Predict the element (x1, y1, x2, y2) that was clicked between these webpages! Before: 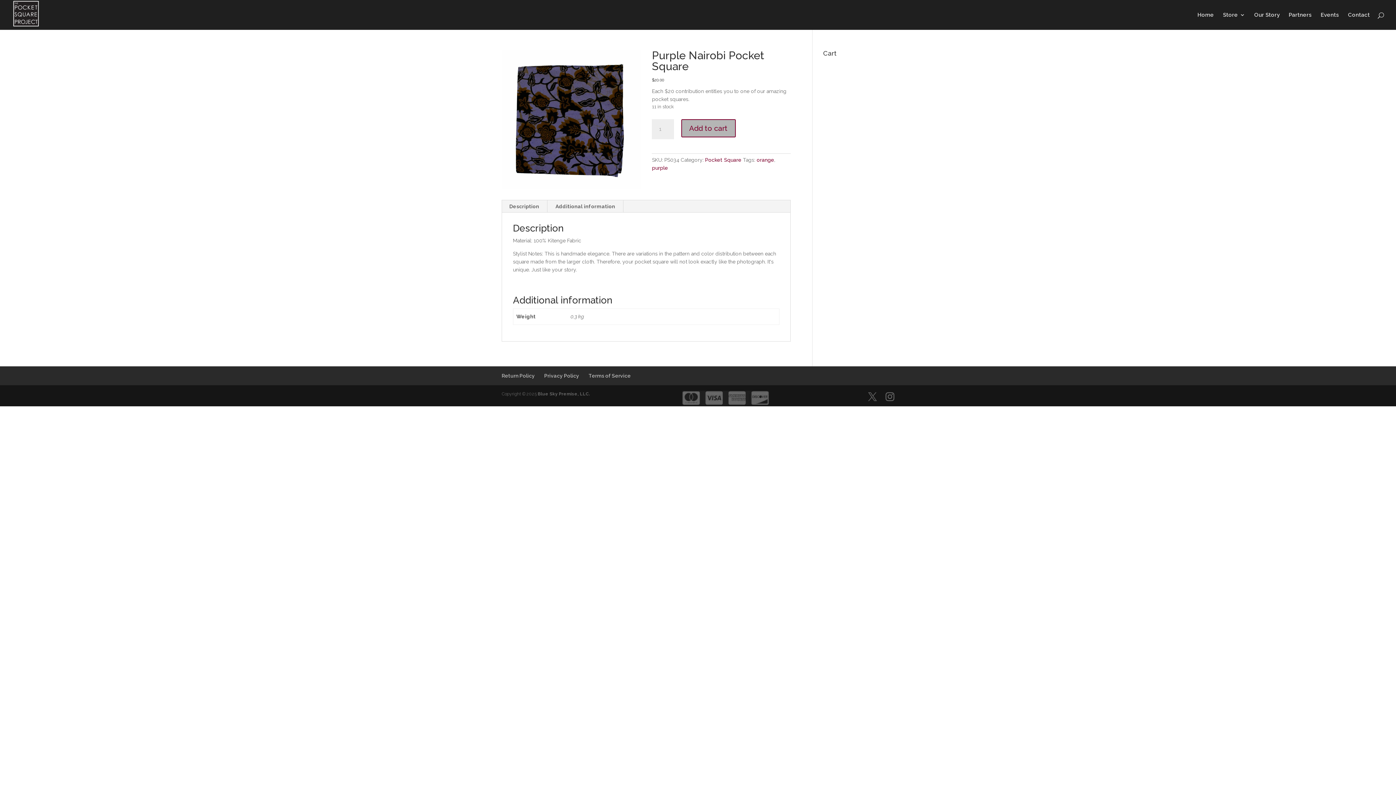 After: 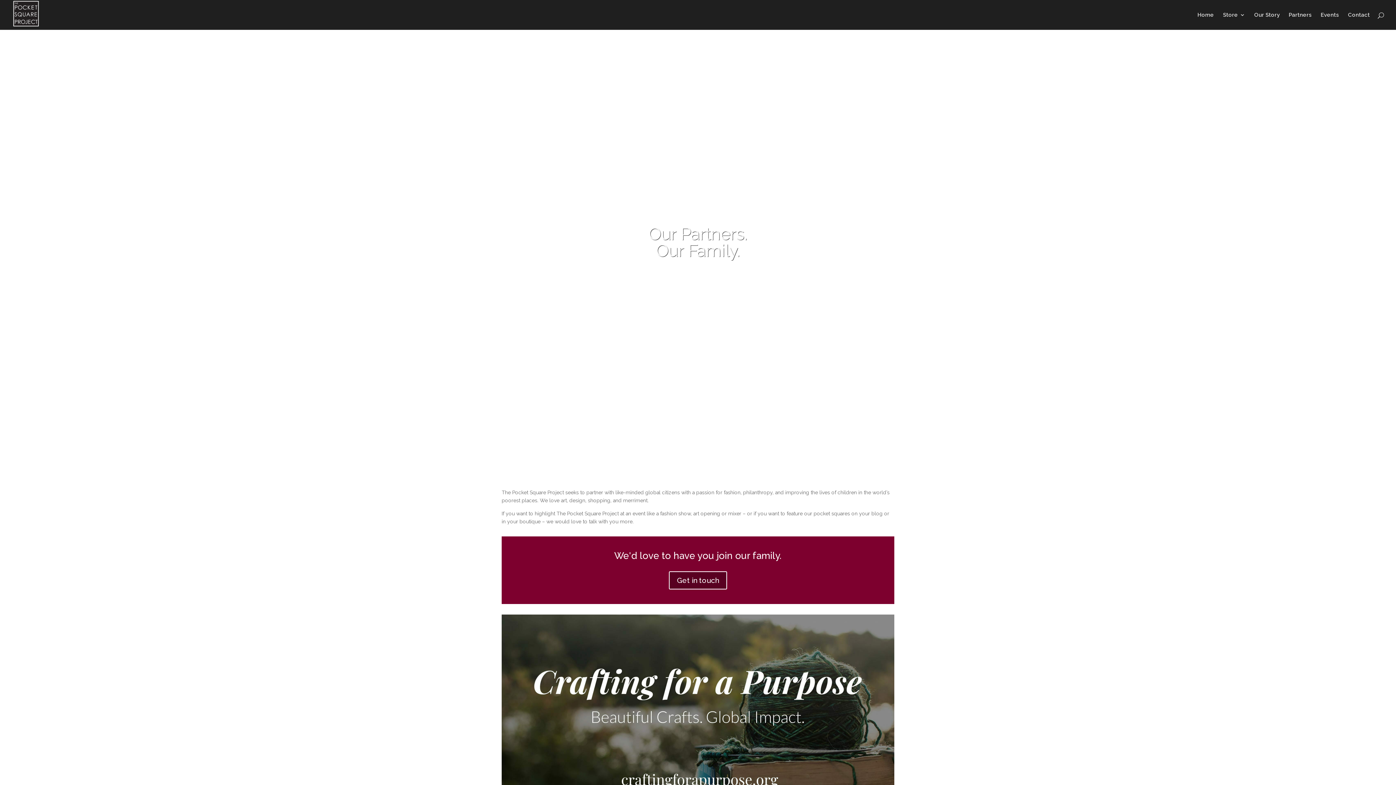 Action: label: Partners bbox: (1289, 12, 1312, 29)